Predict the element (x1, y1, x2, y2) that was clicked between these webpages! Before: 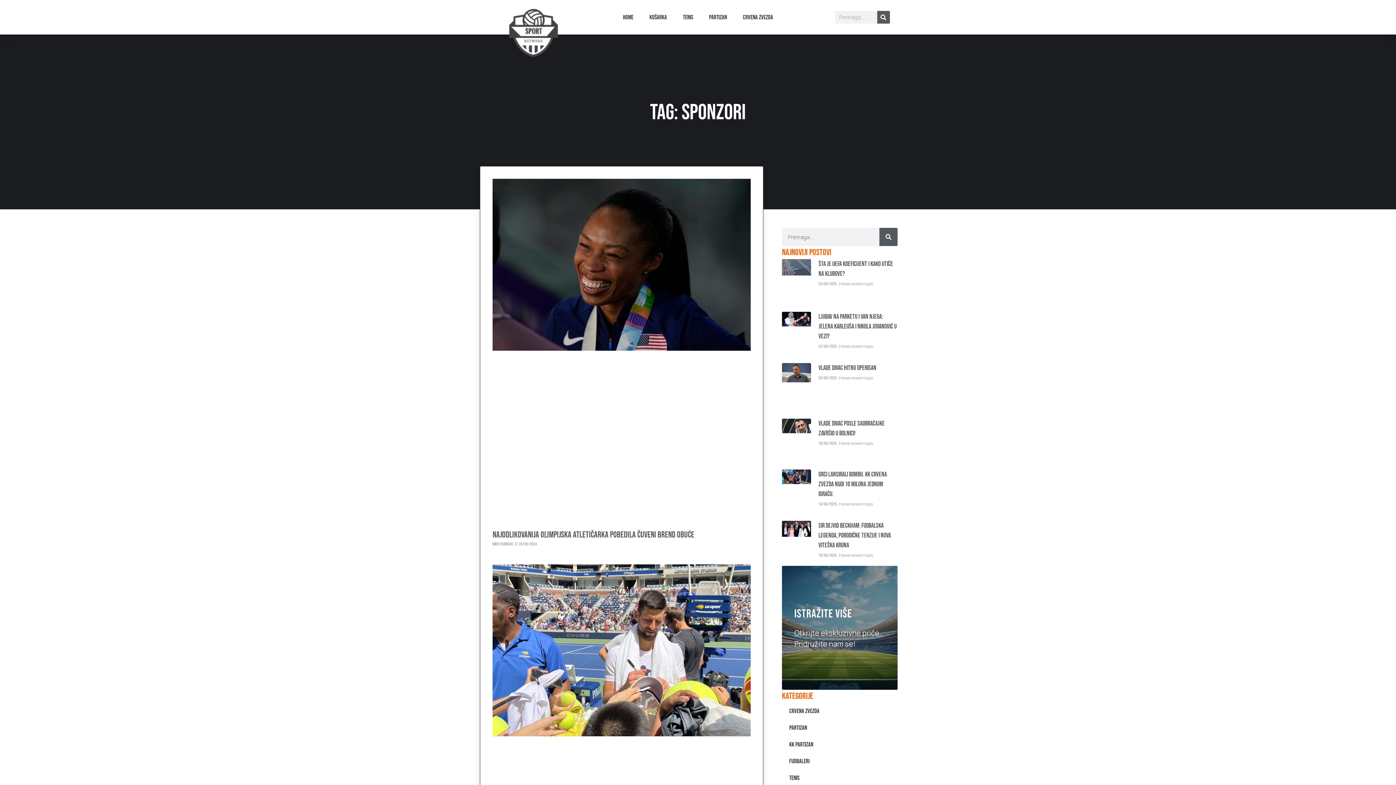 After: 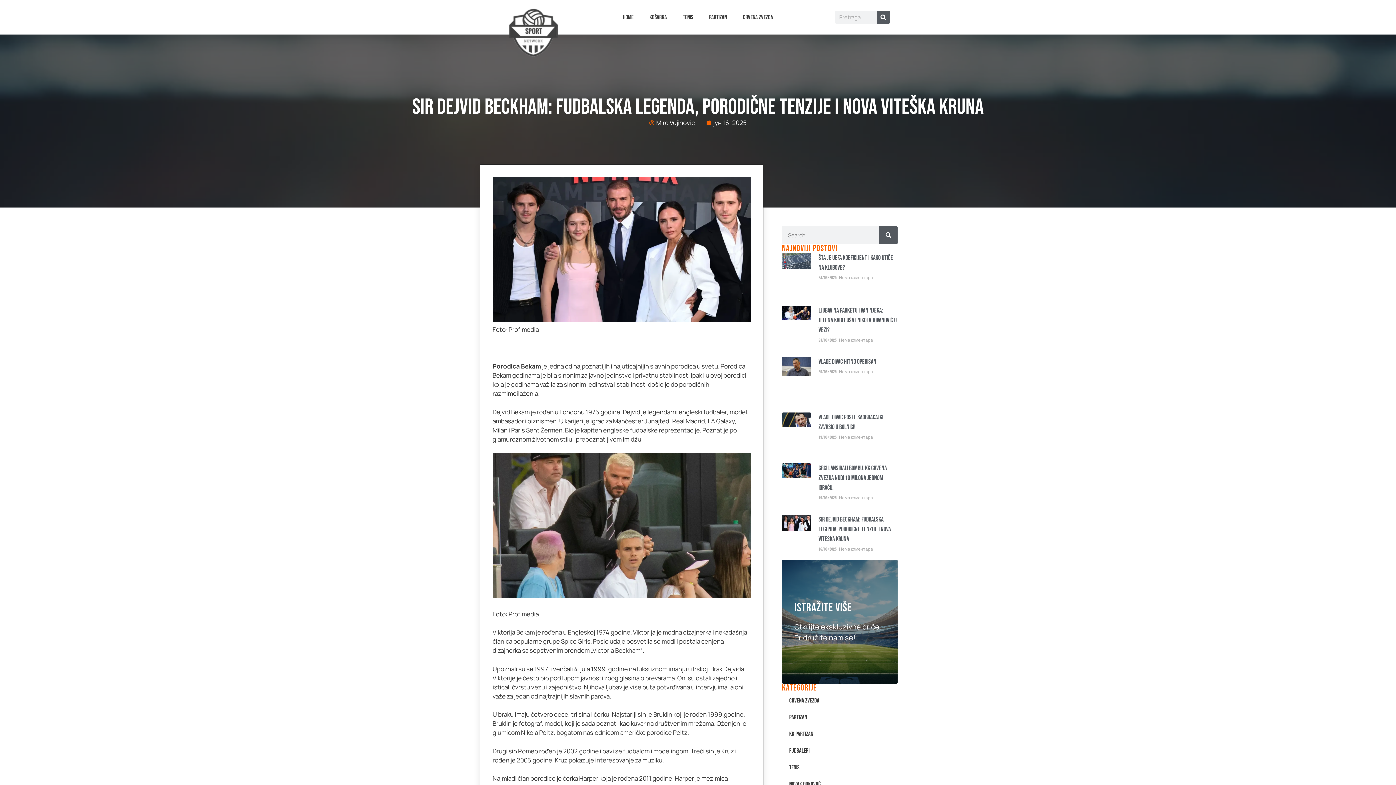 Action: bbox: (782, 520, 811, 566)